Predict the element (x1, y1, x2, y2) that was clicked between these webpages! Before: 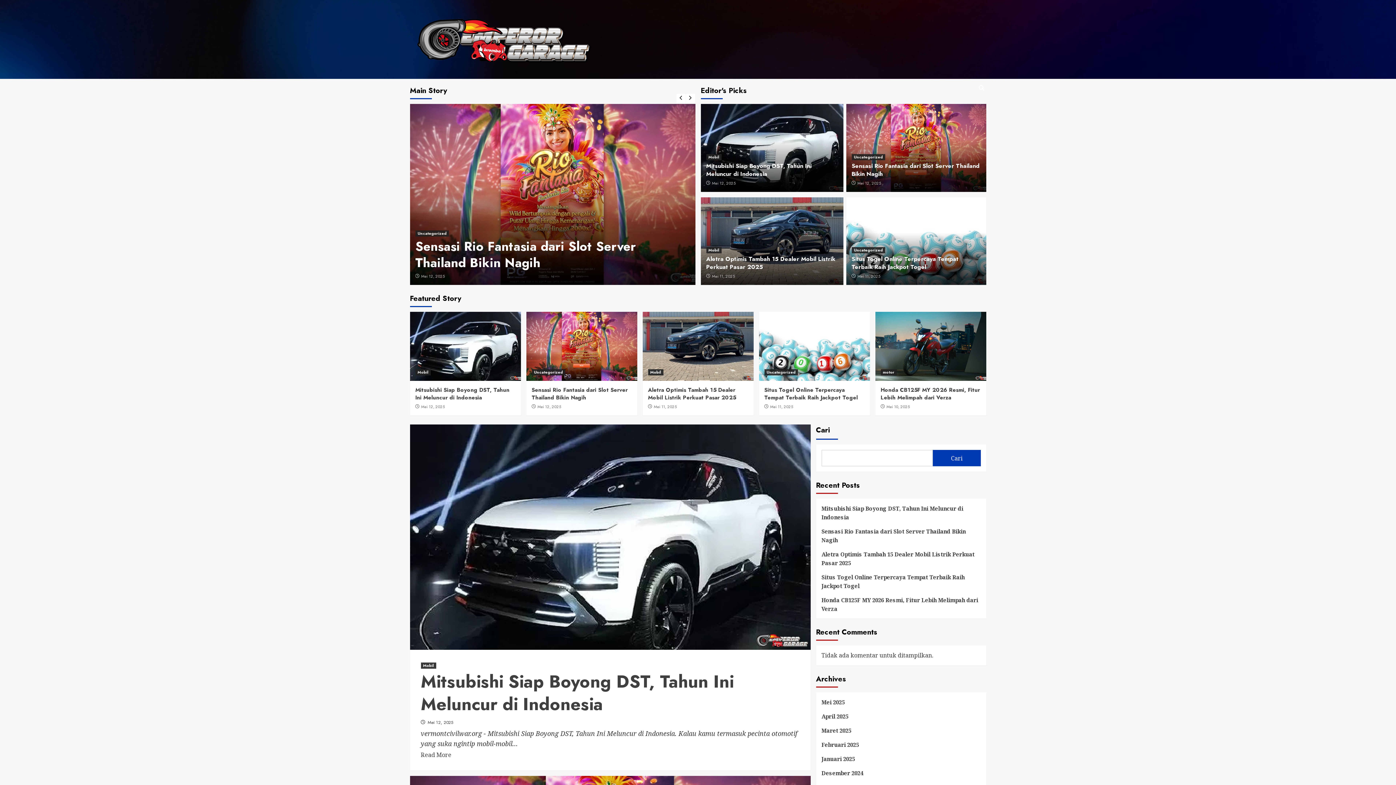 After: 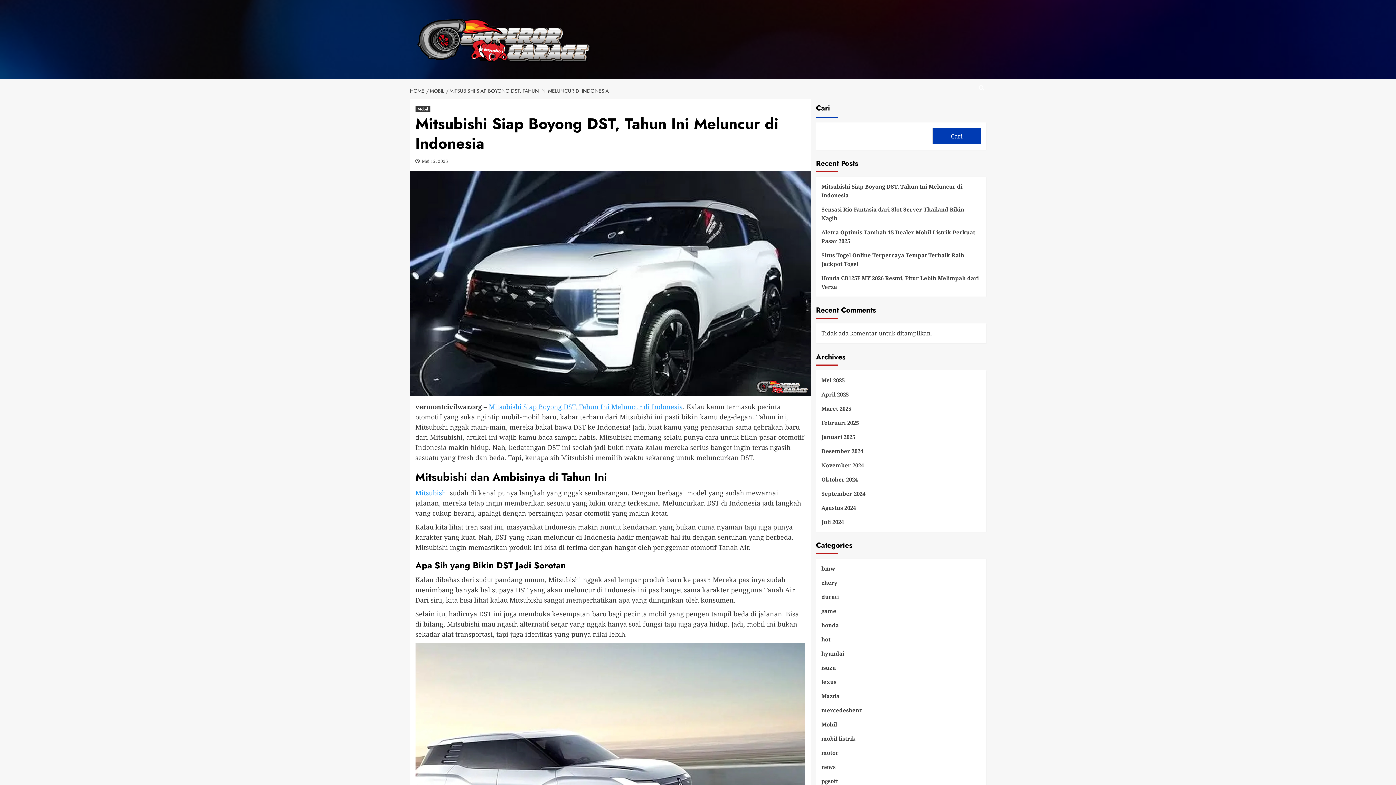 Action: bbox: (410, 312, 520, 381)